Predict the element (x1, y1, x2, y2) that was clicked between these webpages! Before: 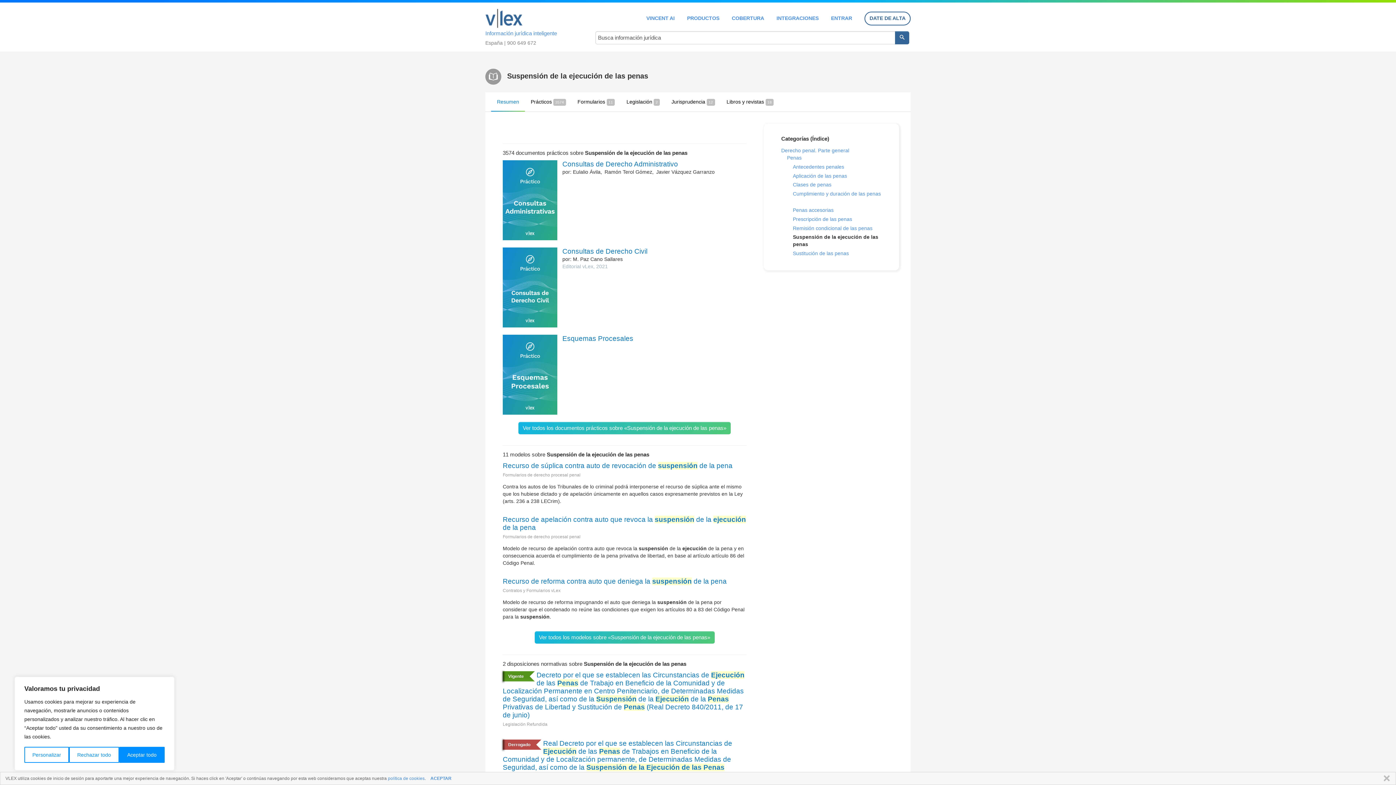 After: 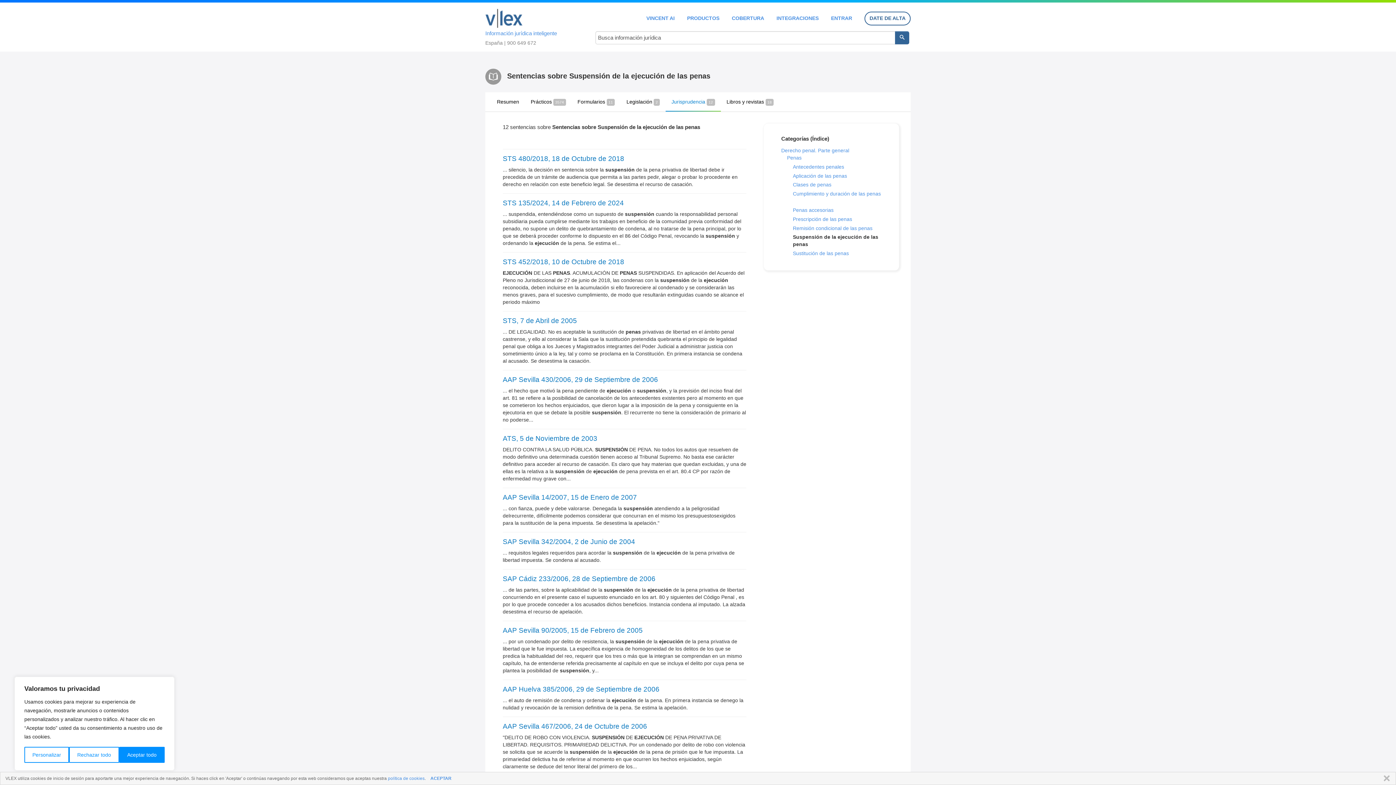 Action: bbox: (665, 92, 720, 112) label: Jurisprudencia 12